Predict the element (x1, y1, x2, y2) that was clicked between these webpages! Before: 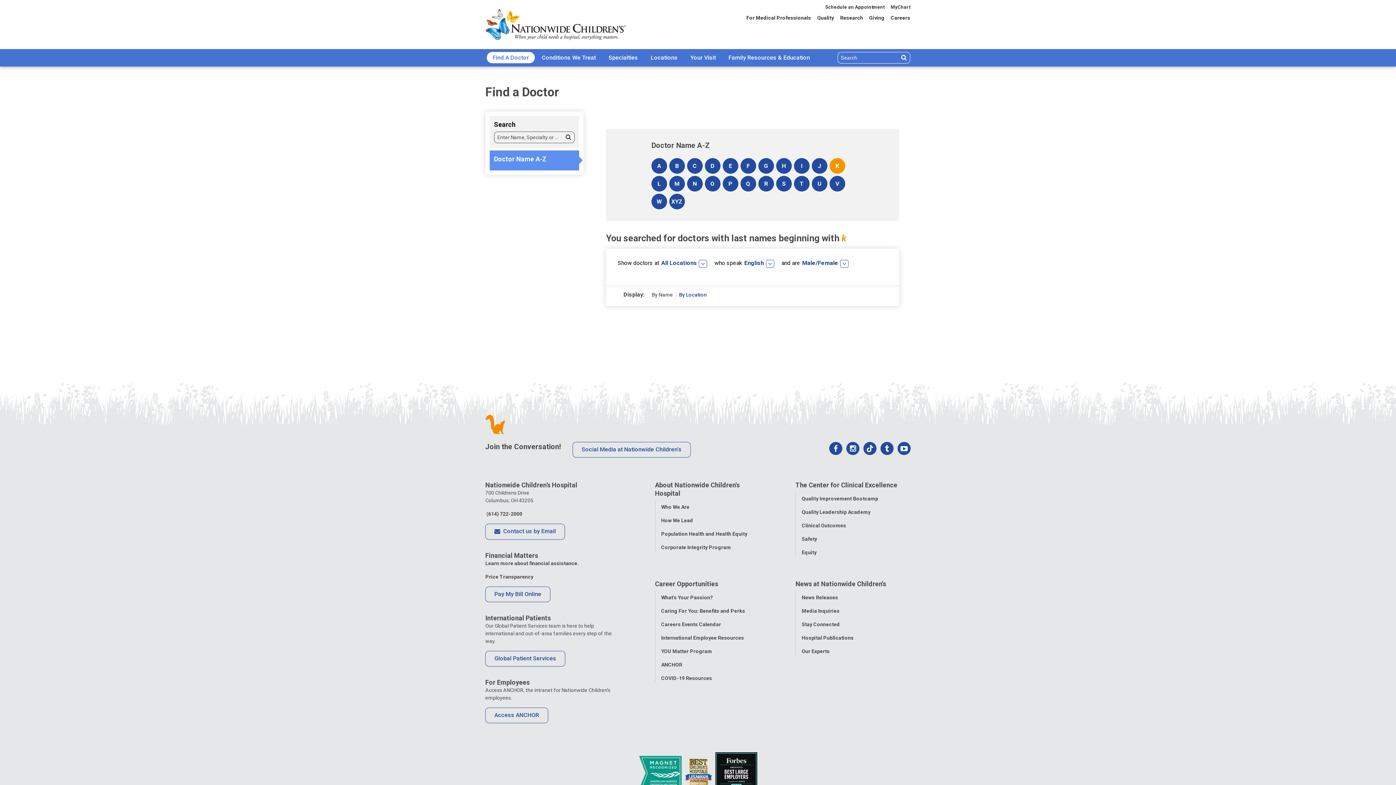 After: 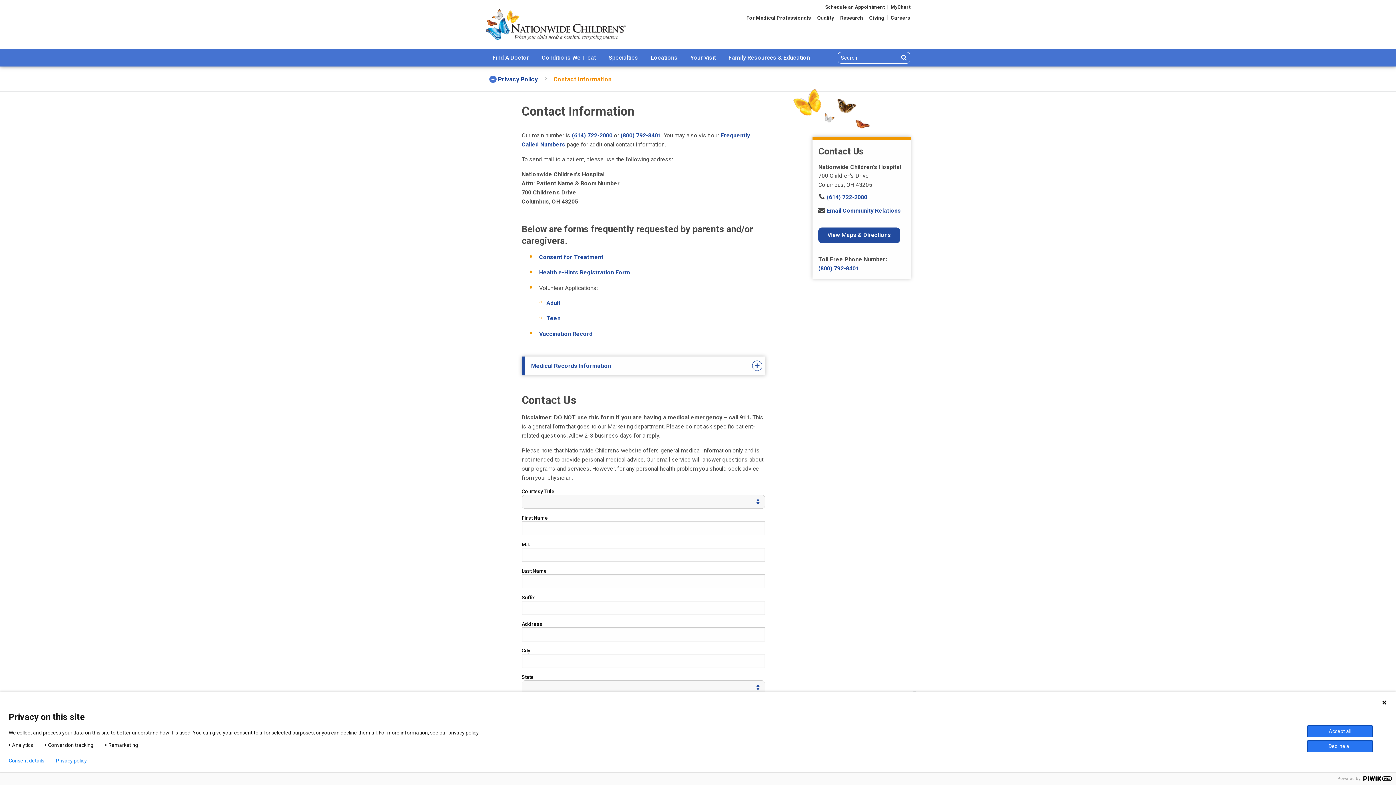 Action: bbox: (485, 523, 565, 539) label:  Contact us by Email